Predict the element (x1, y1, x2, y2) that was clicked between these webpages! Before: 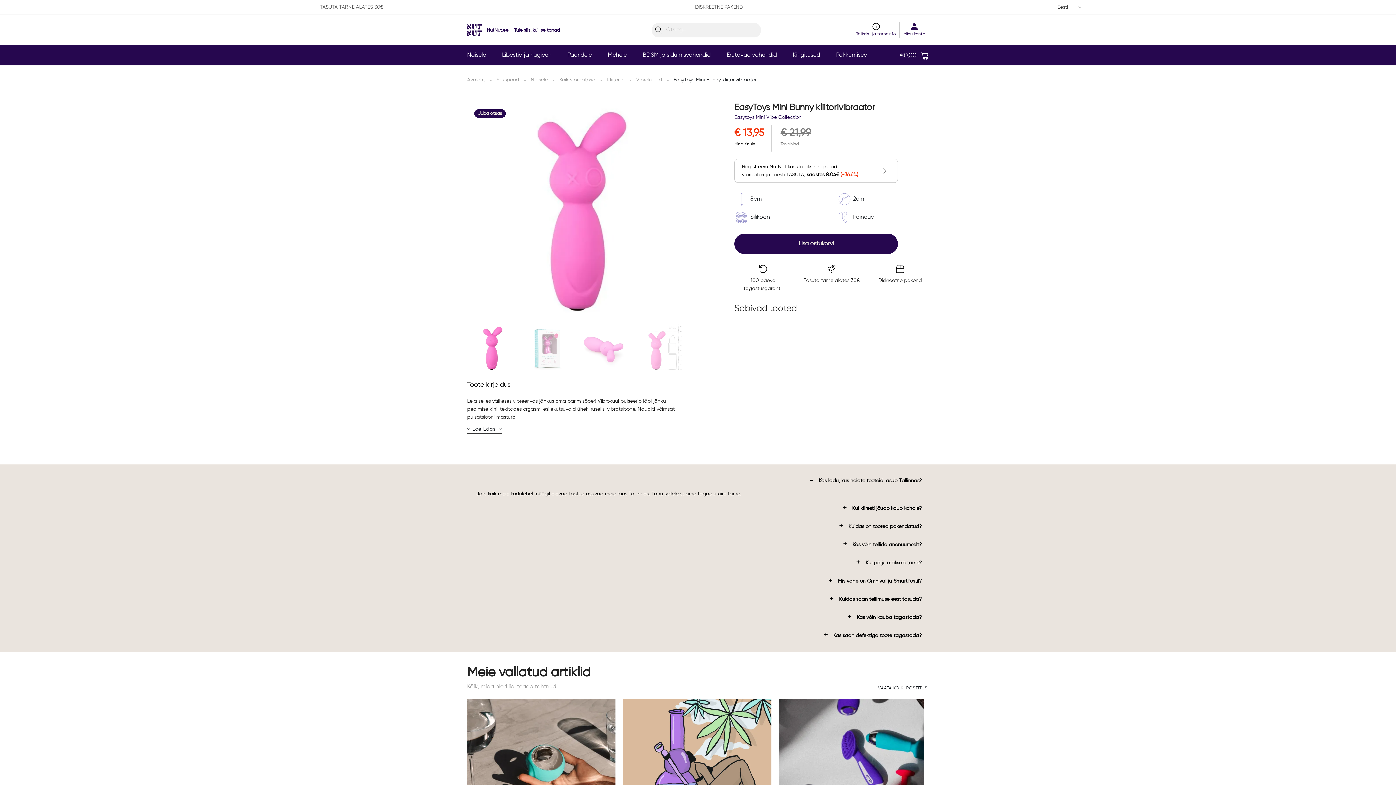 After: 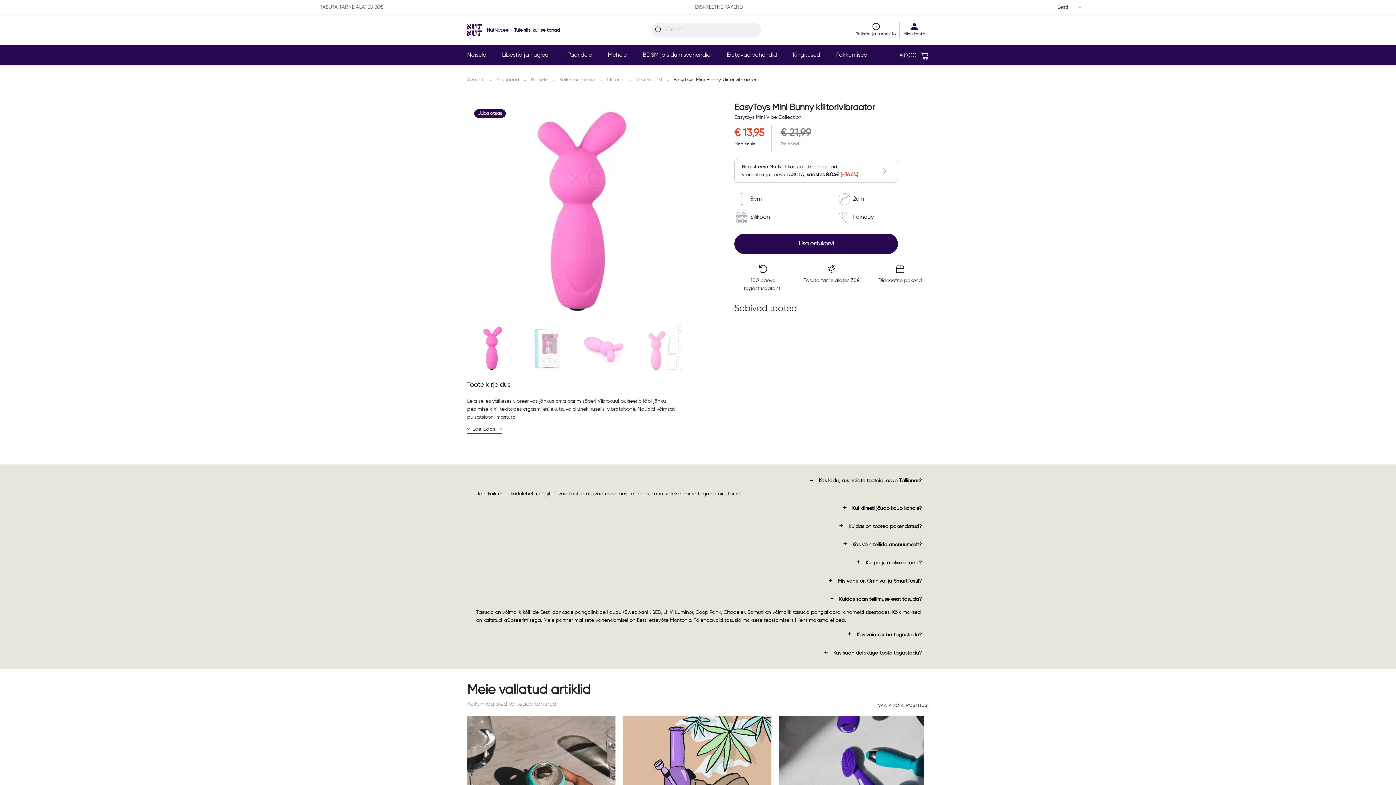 Action: bbox: (467, 594, 929, 605) label: Kuidas saan tellimuse eest tasuda?